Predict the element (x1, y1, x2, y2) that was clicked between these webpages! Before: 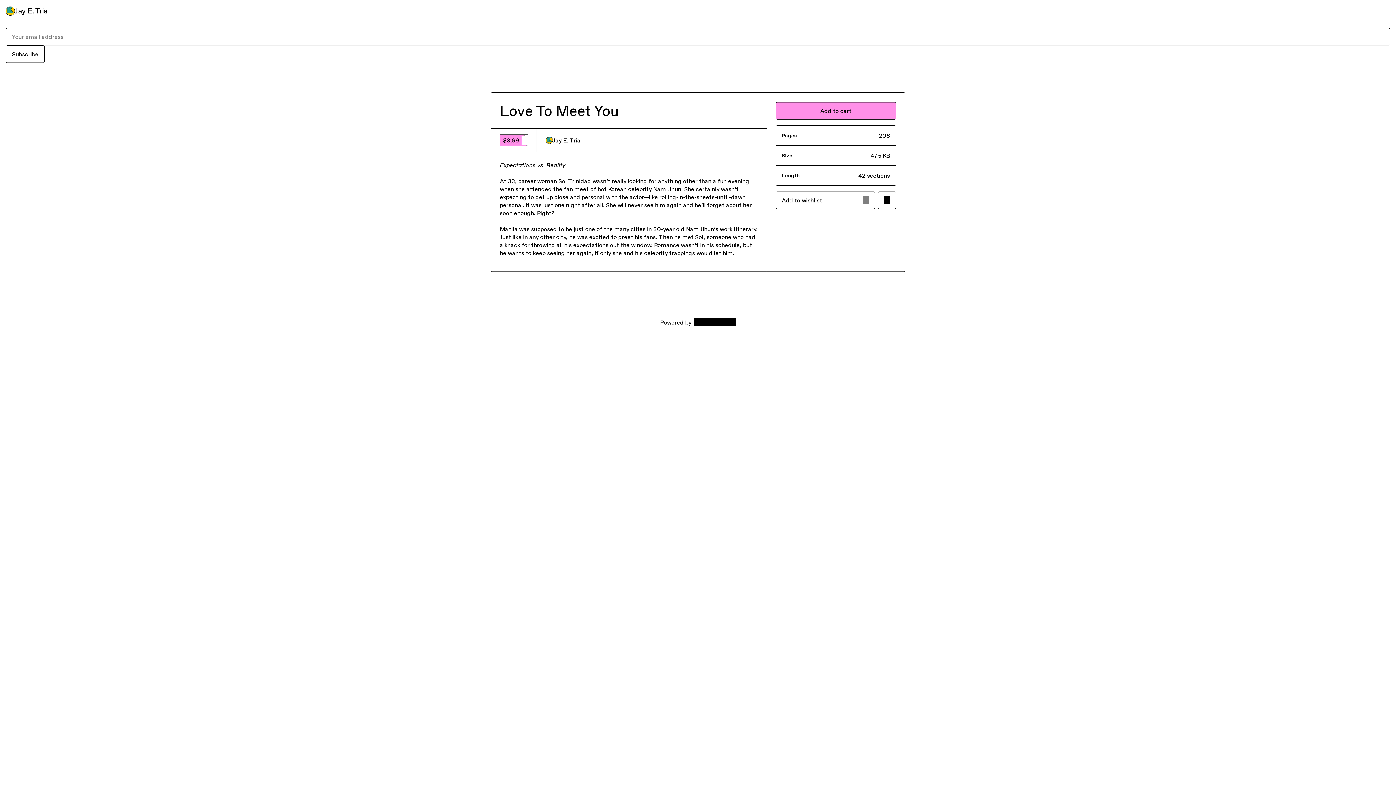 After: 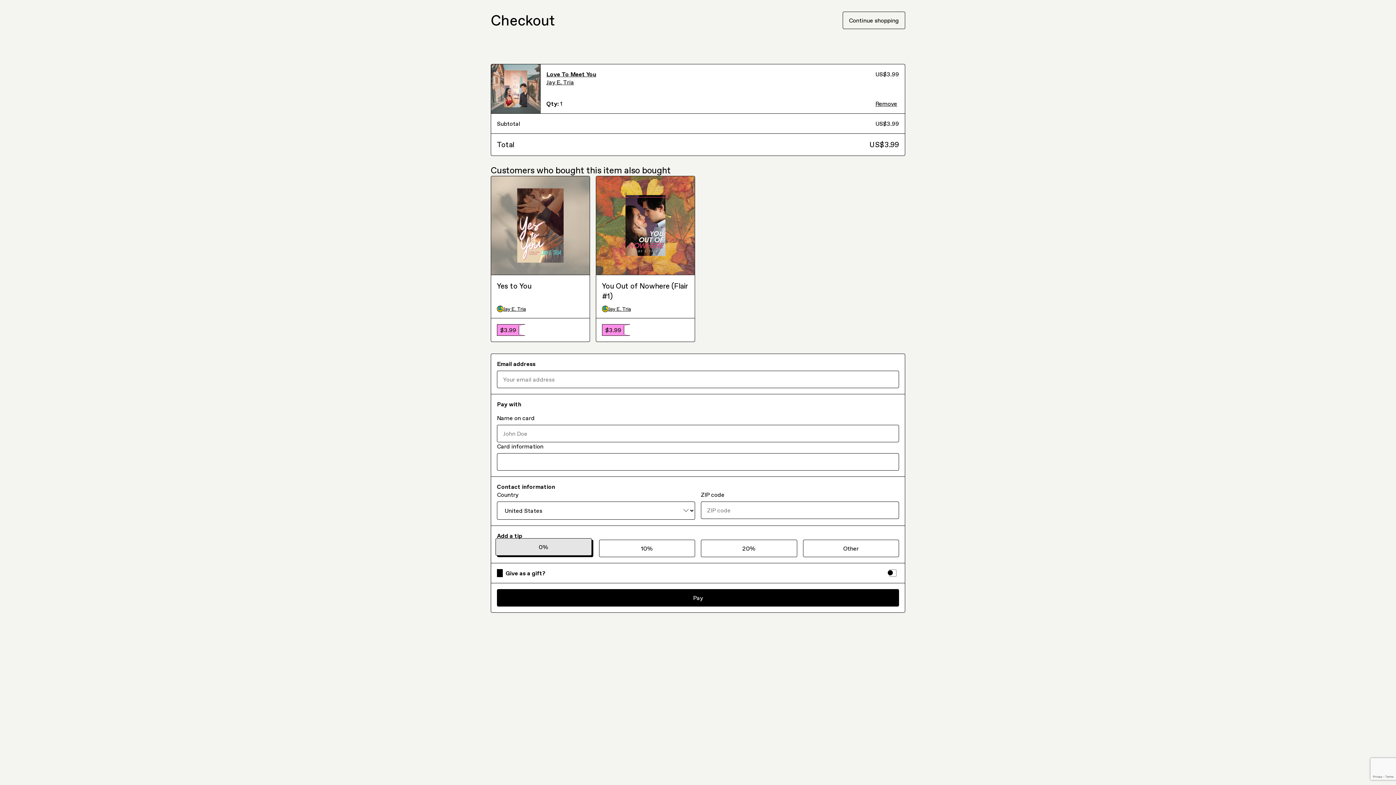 Action: bbox: (775, 102, 896, 119) label: Add to cart